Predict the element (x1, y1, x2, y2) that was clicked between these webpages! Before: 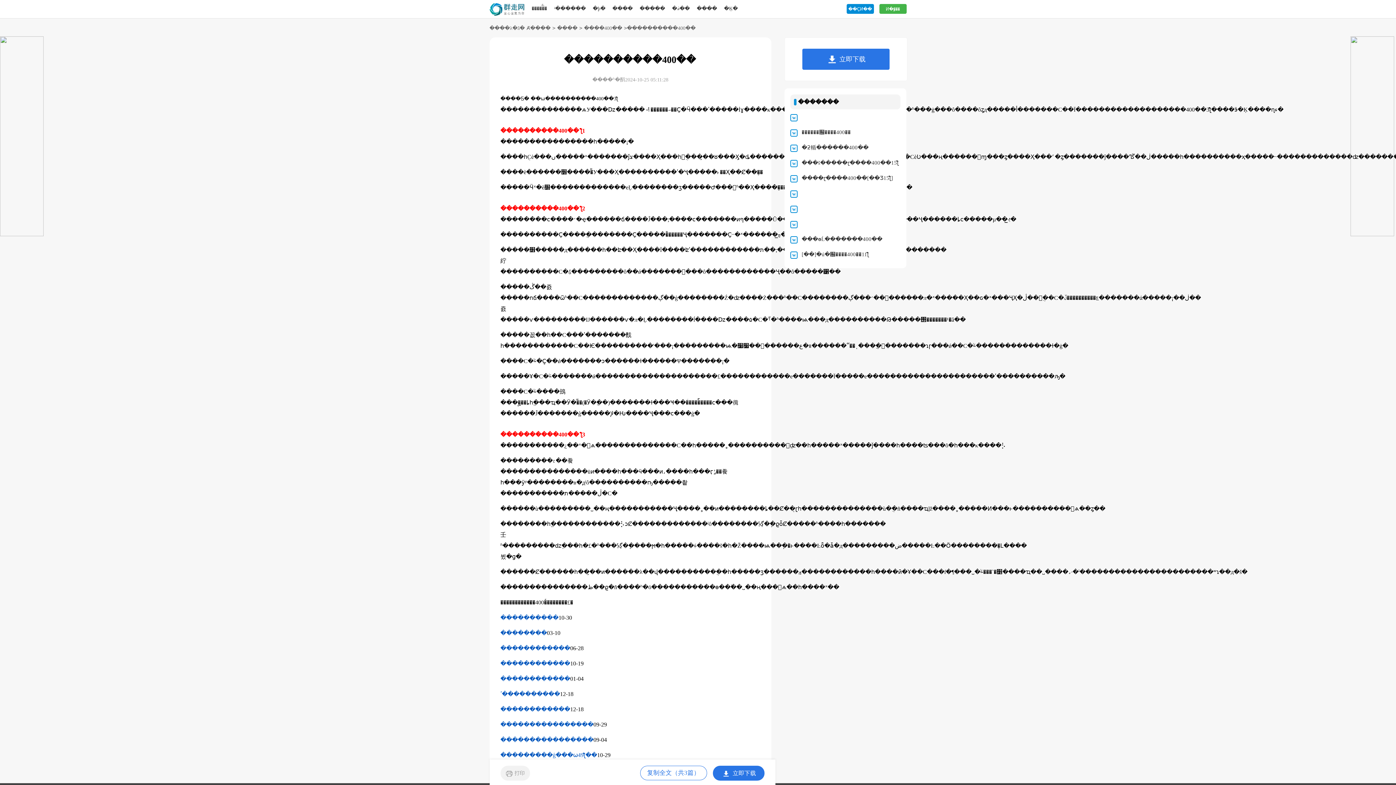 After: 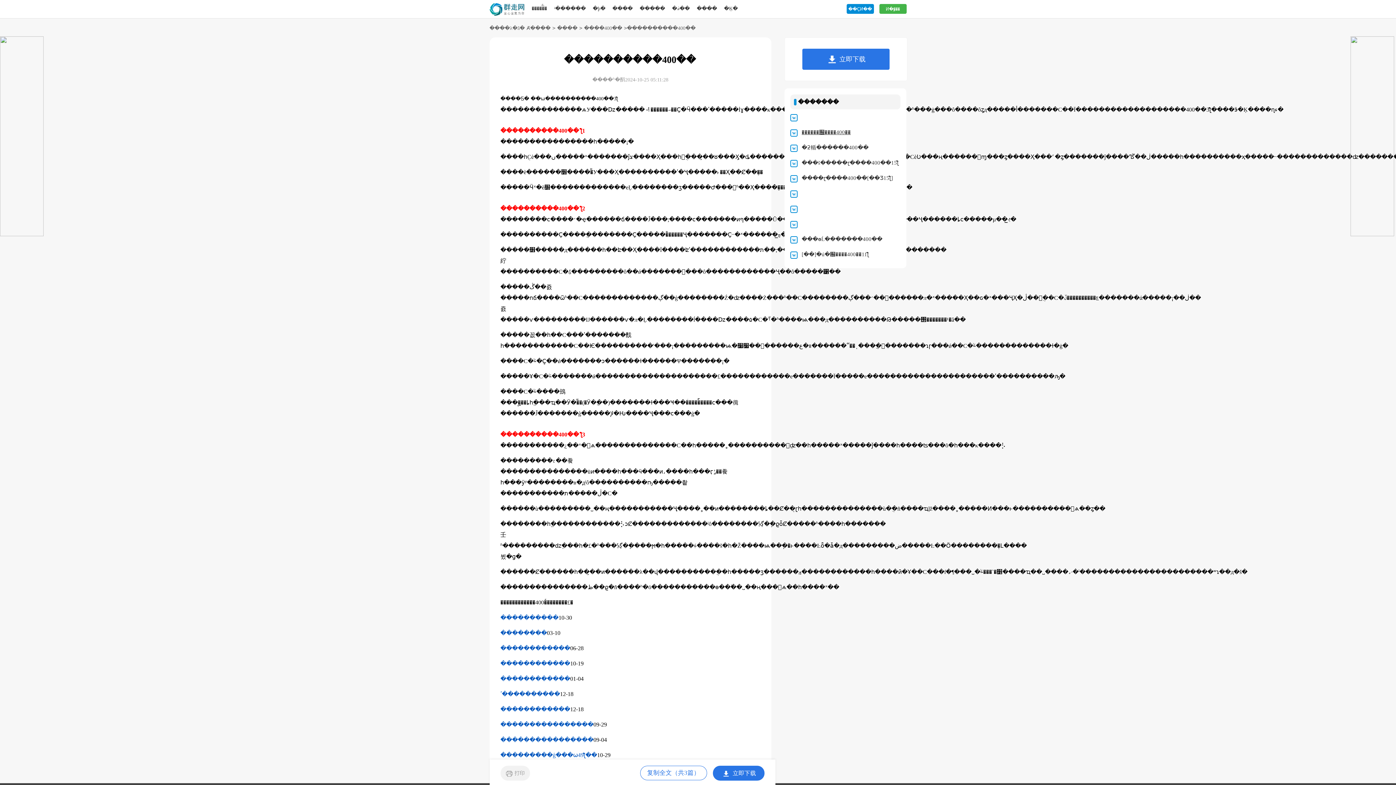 Action: label: ������԰����400�� bbox: (801, 129, 851, 135)